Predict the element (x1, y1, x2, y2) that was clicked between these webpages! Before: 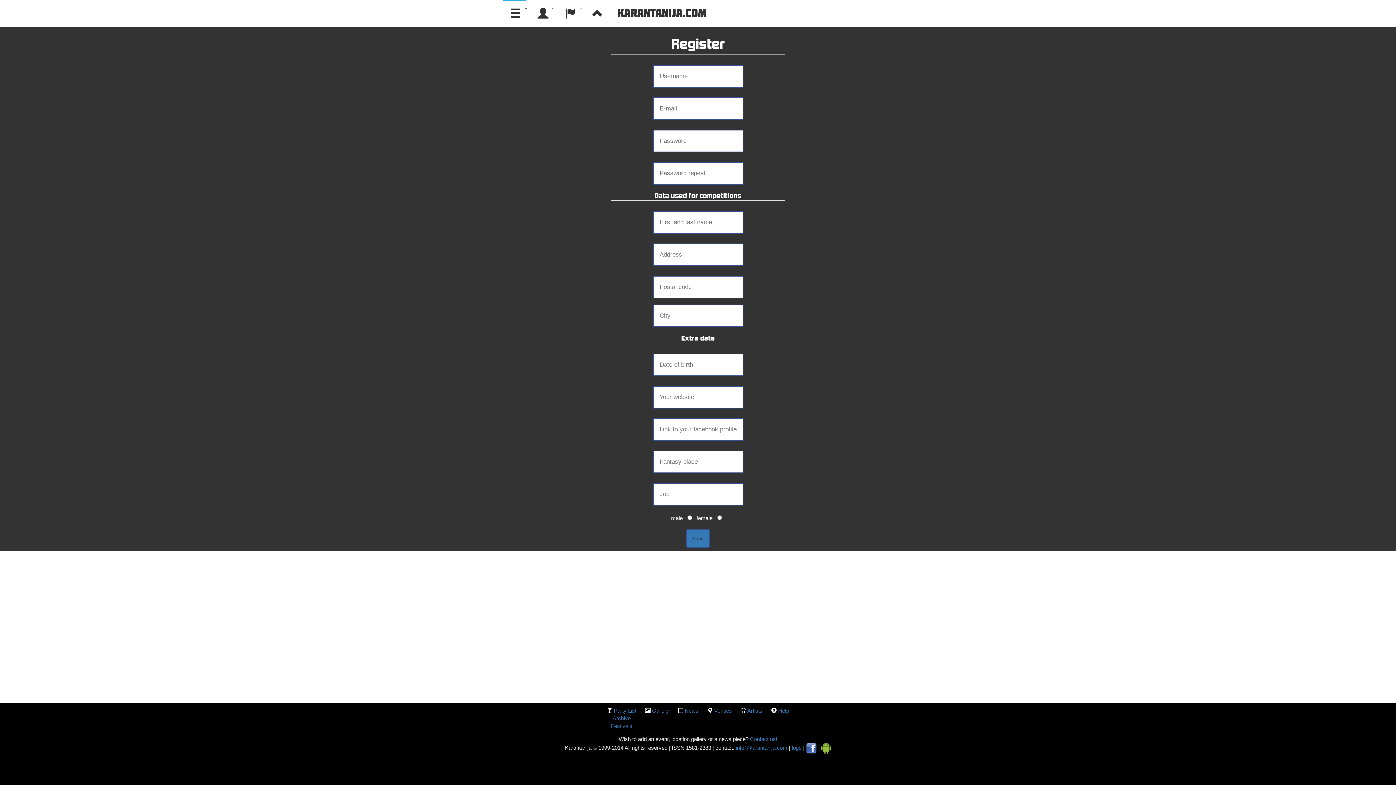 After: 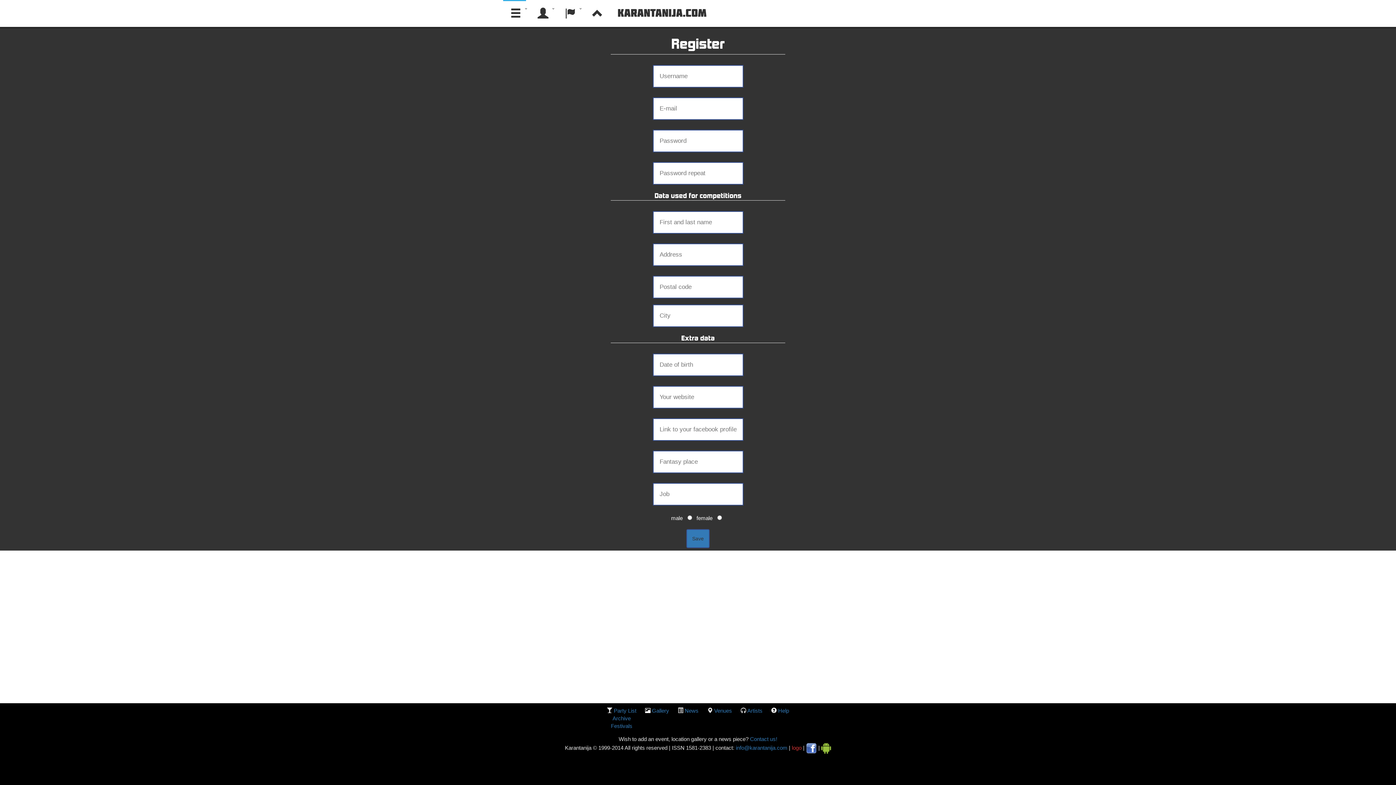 Action: bbox: (792, 745, 801, 751) label: logo